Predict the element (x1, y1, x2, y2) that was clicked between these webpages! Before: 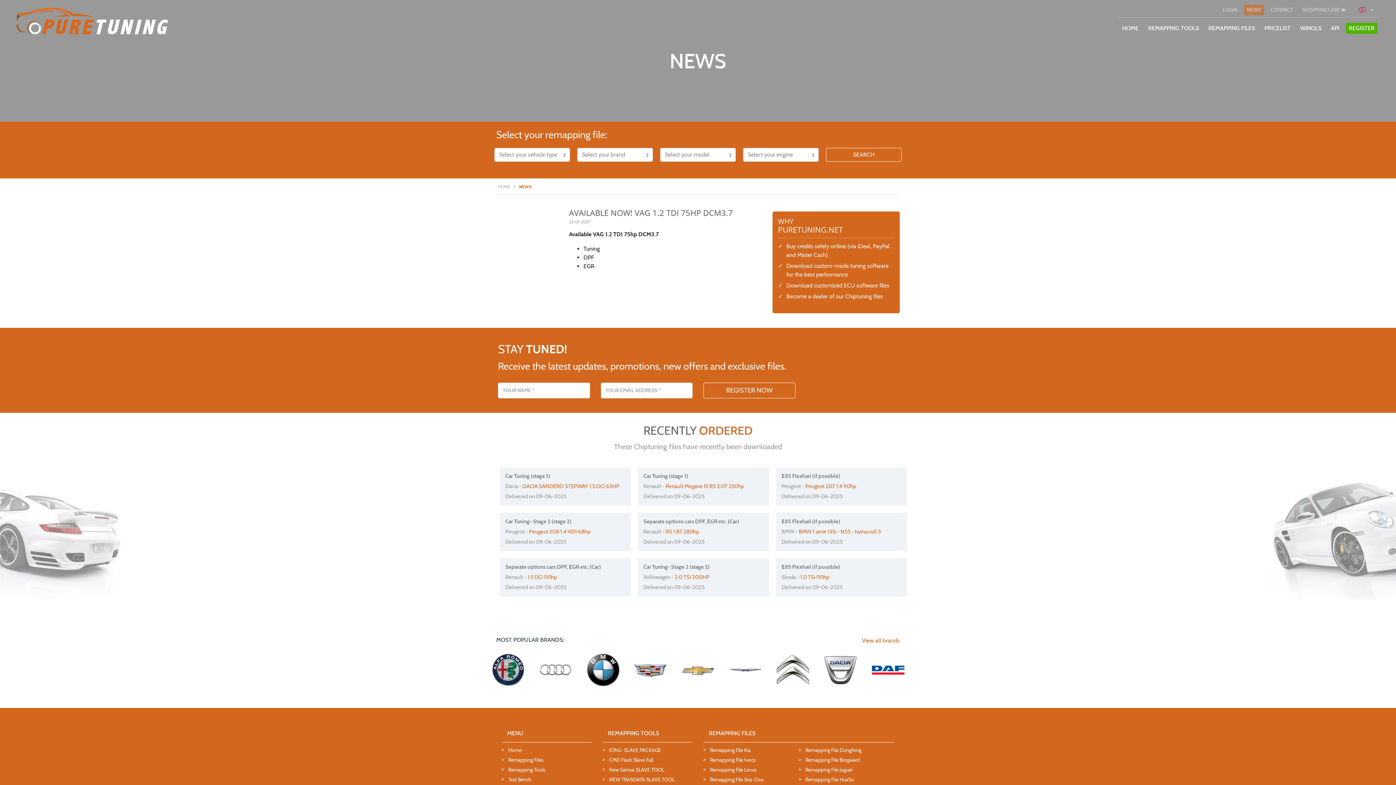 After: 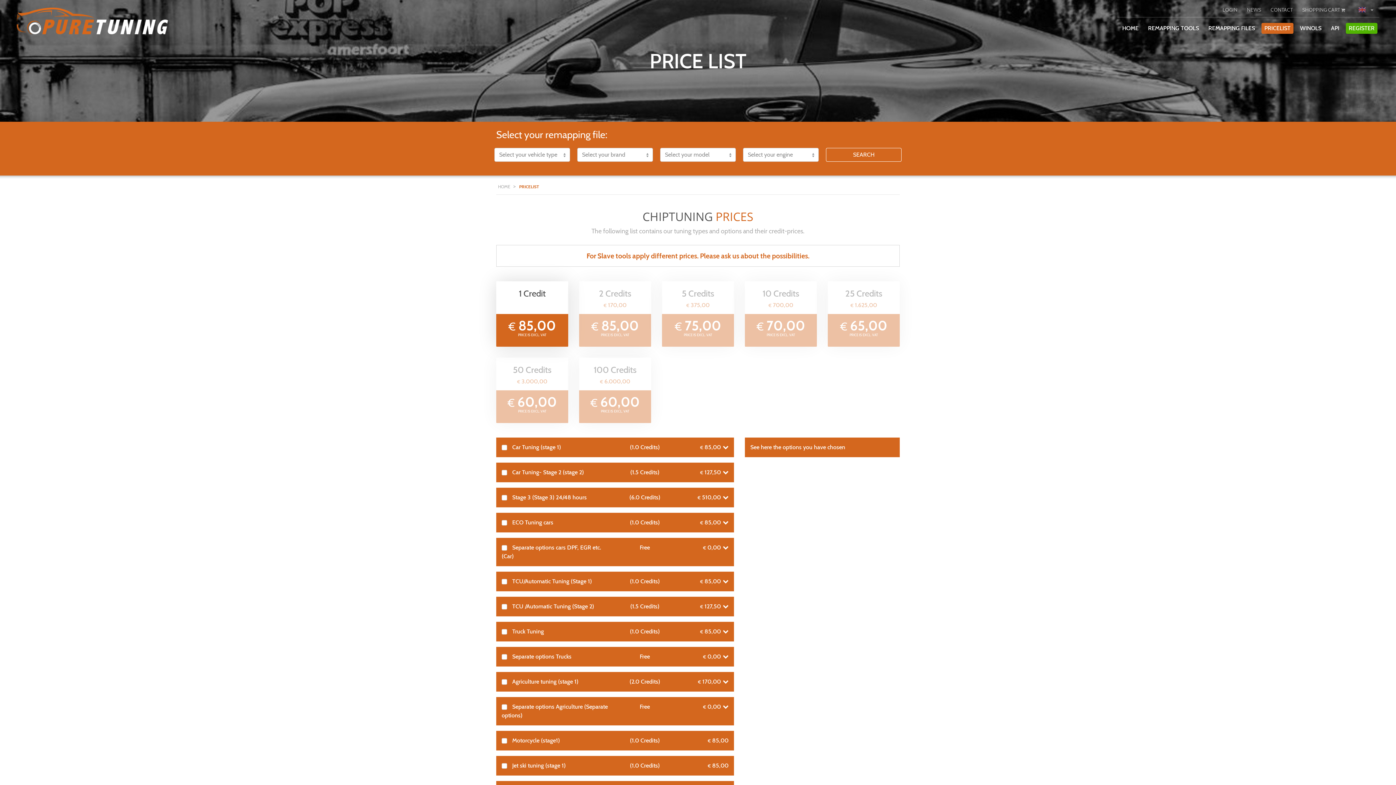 Action: label: PRICELIST bbox: (1261, 22, 1293, 33)